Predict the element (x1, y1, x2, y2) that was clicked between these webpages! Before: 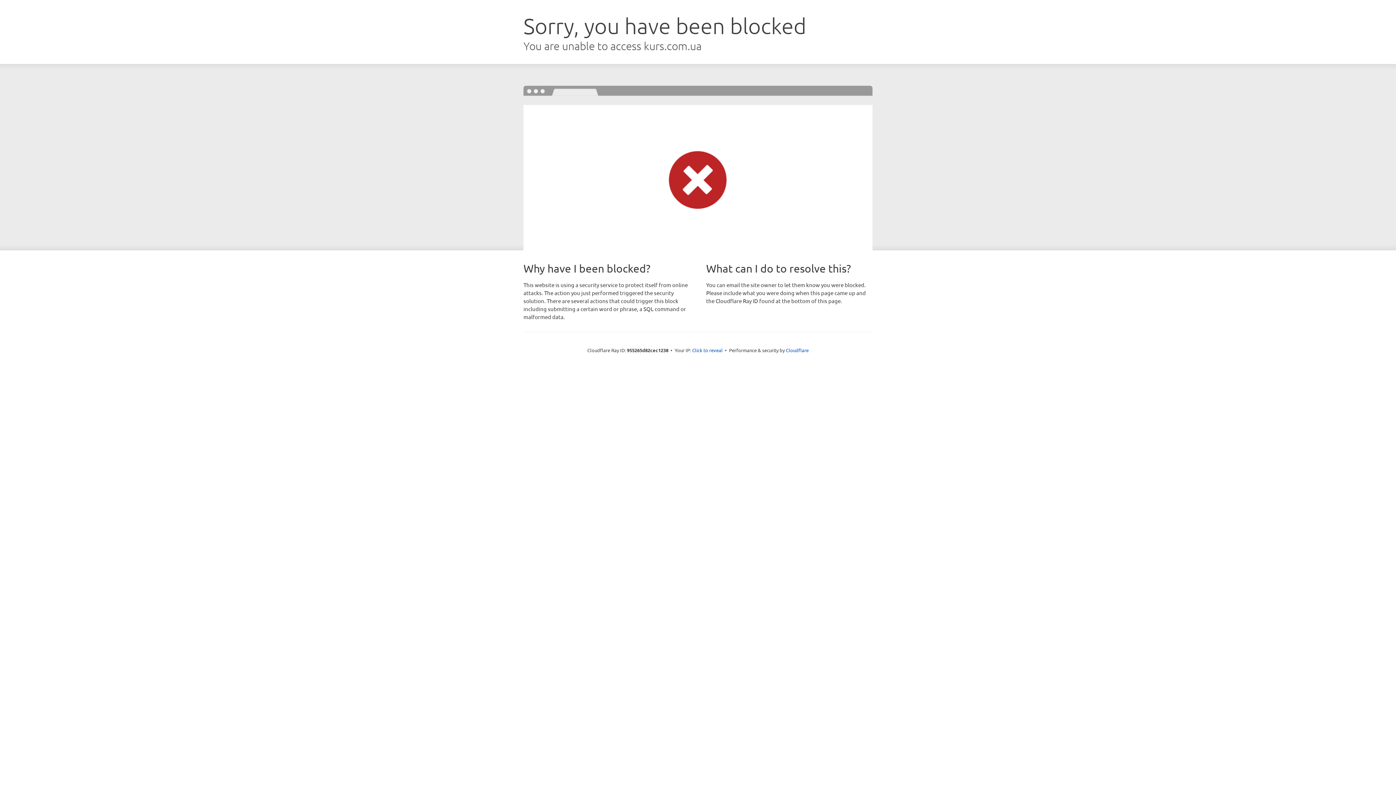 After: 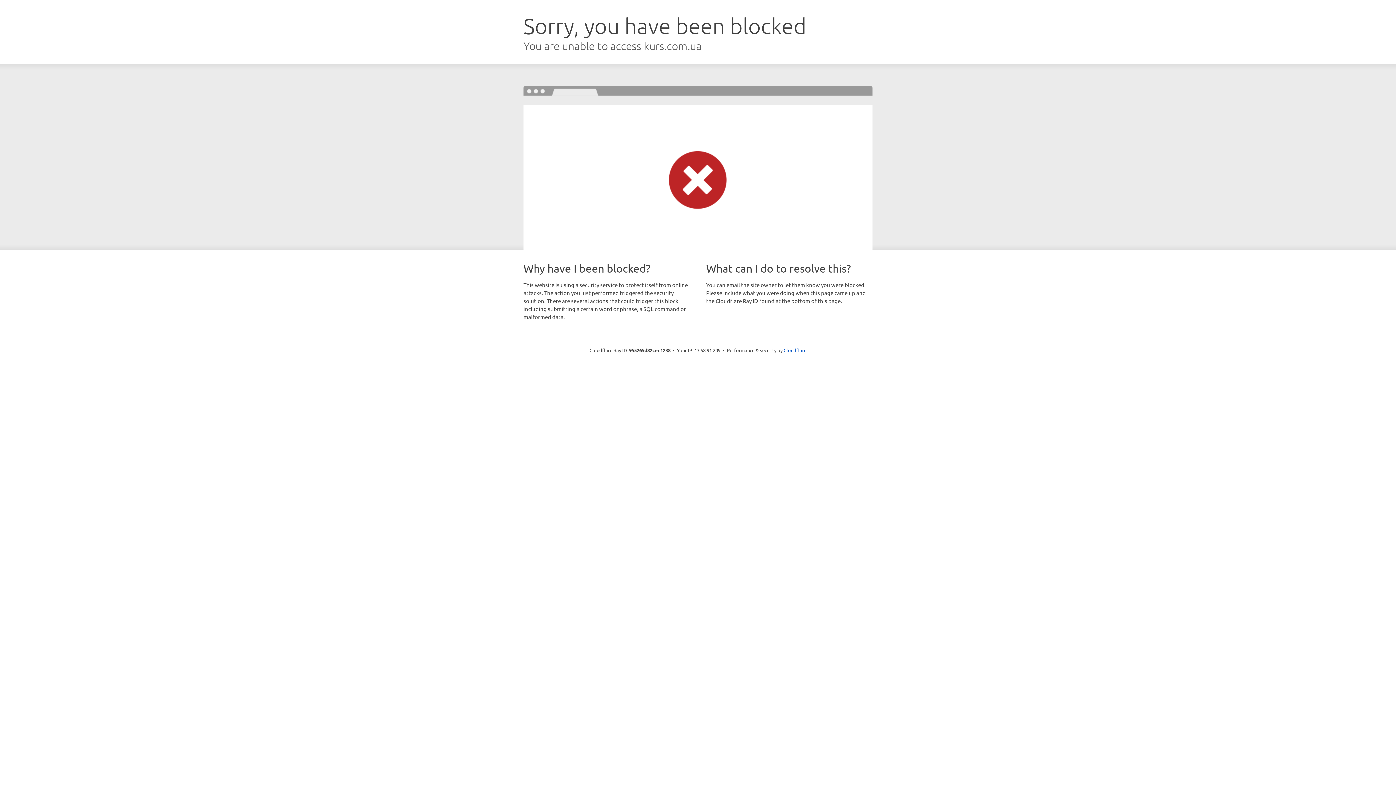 Action: bbox: (692, 346, 722, 353) label: Click to reveal